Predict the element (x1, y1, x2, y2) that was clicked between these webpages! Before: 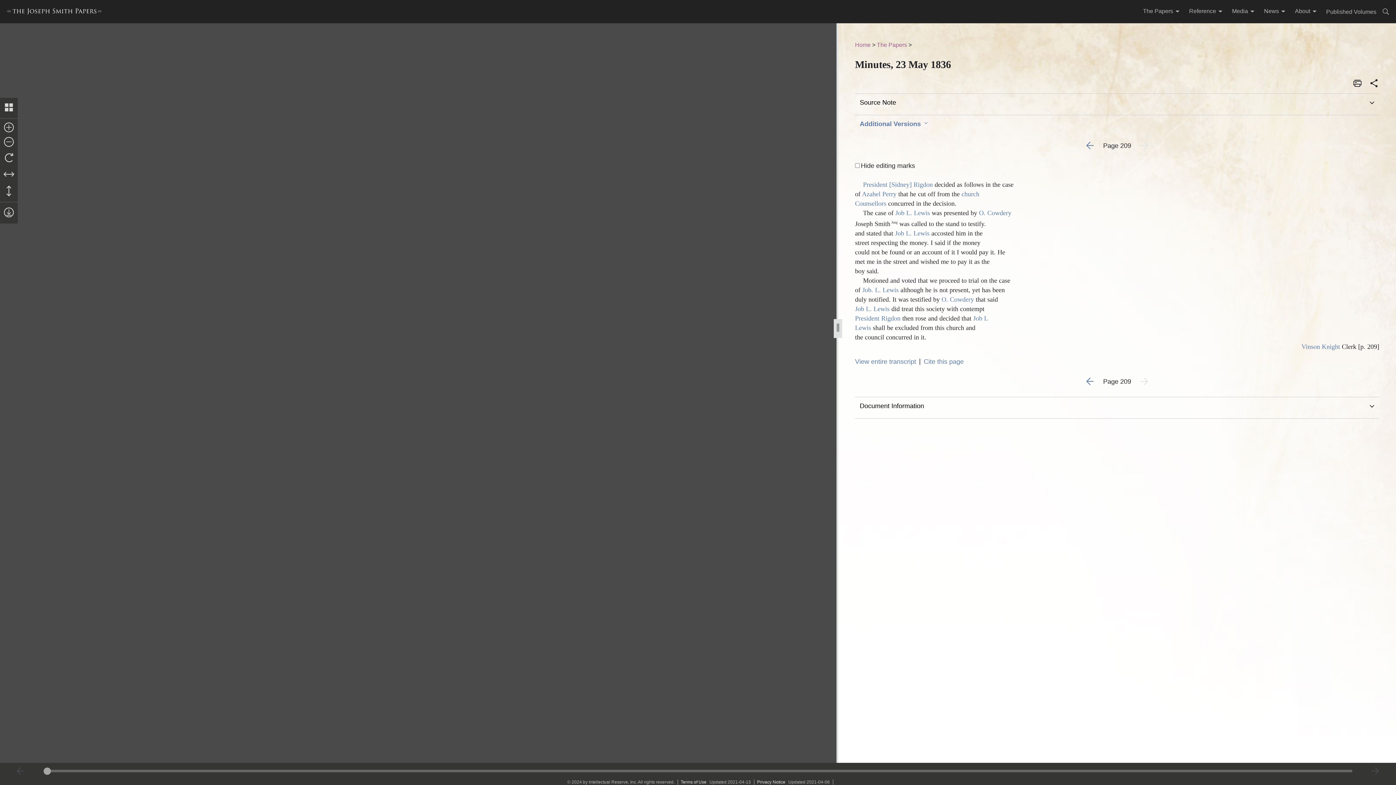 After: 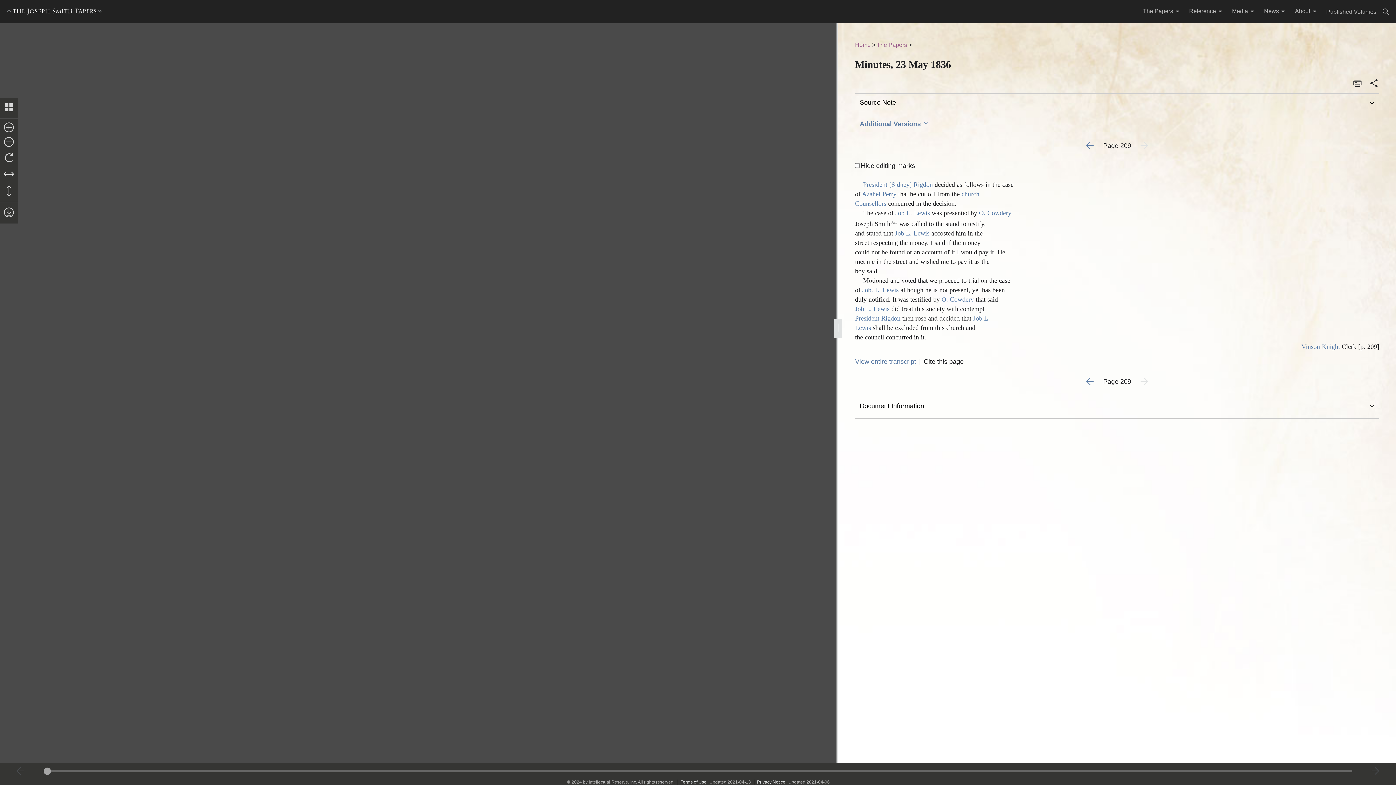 Action: label: Cite this page bbox: (924, 357, 964, 366)